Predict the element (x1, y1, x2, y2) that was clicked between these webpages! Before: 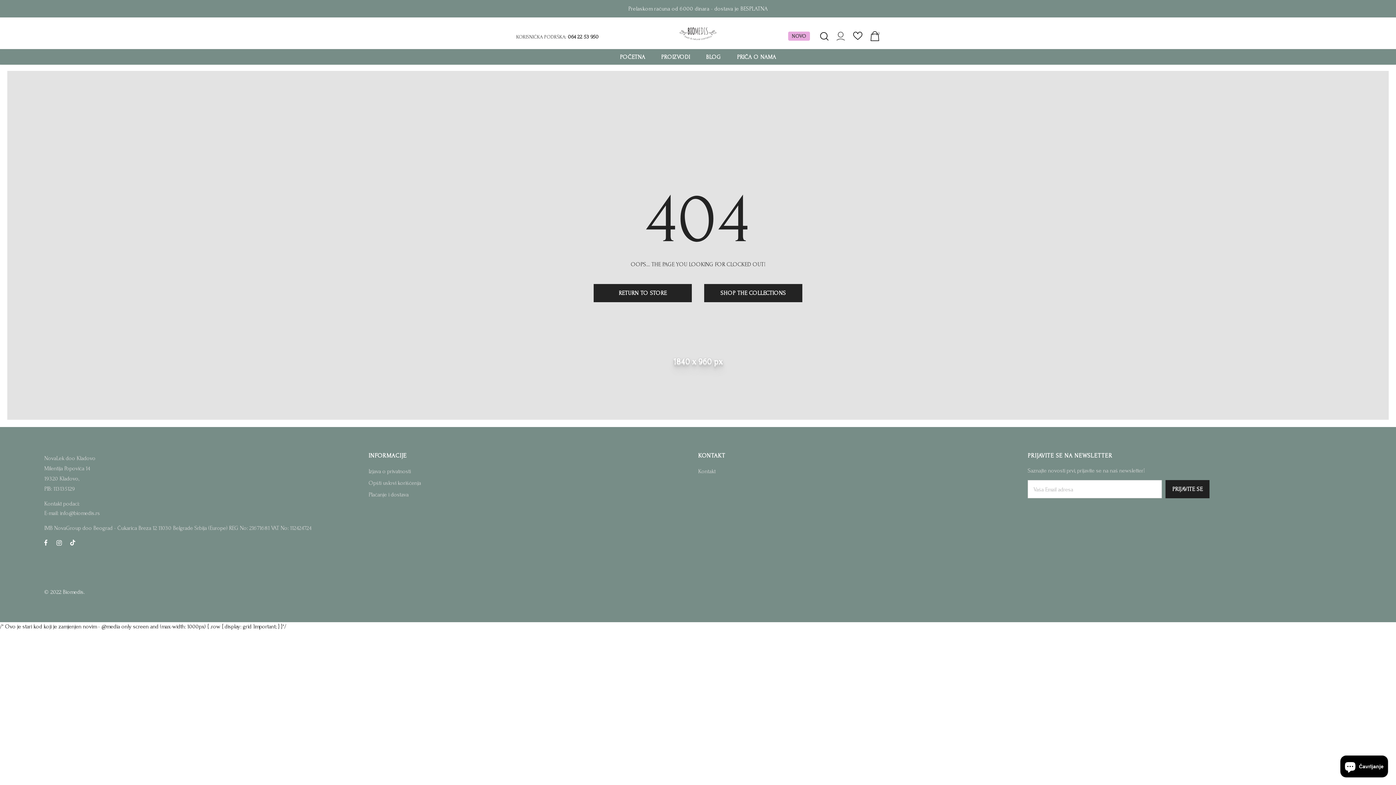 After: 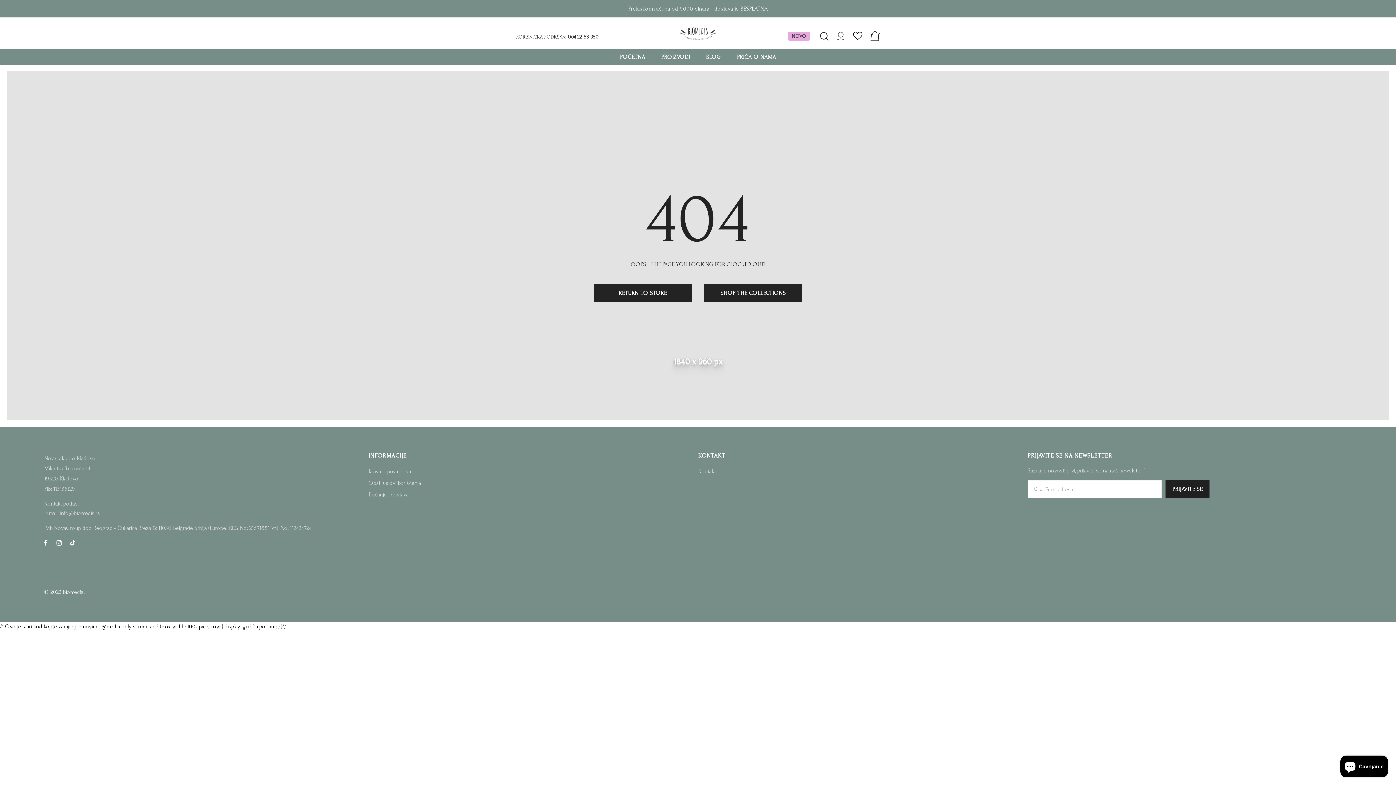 Action: bbox: (568, 33, 598, 39) label: 064 22 53 950